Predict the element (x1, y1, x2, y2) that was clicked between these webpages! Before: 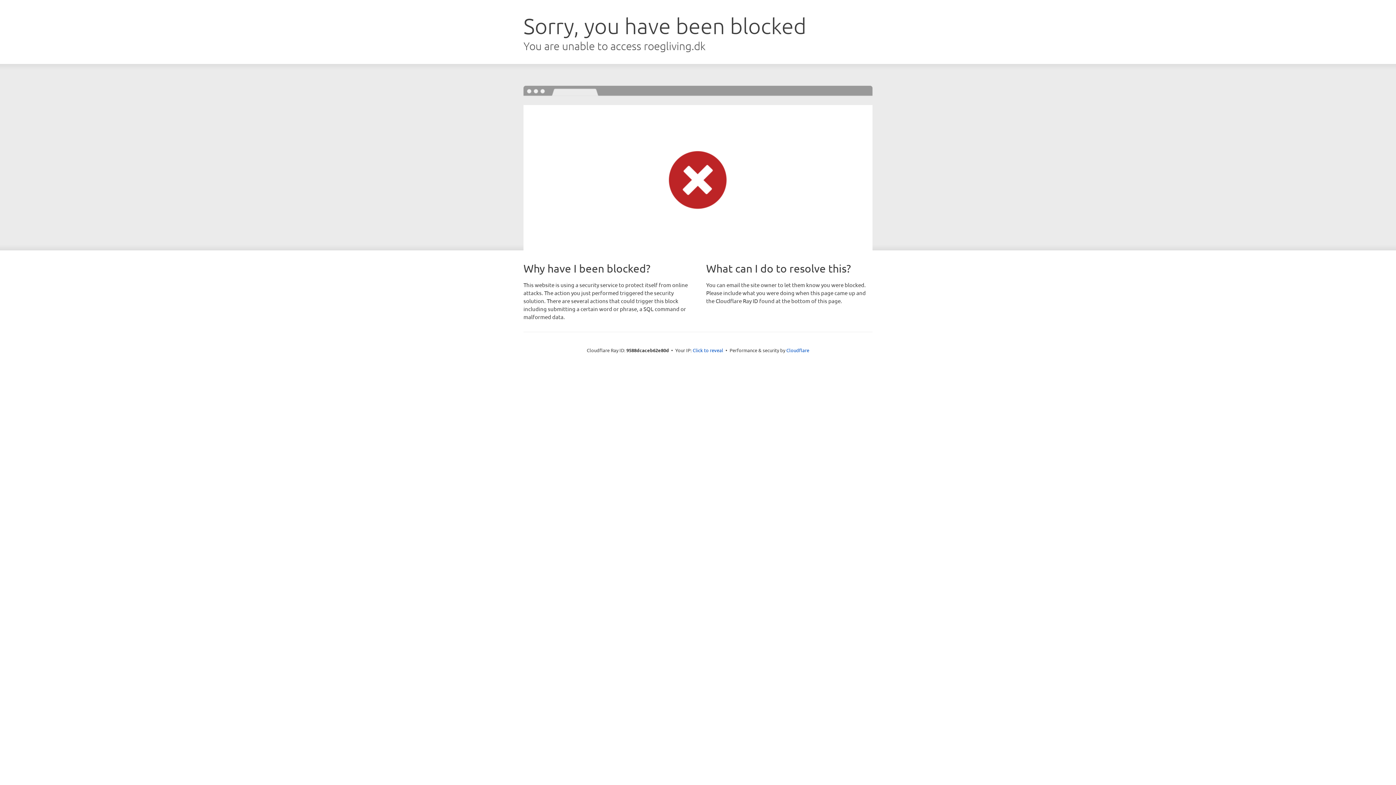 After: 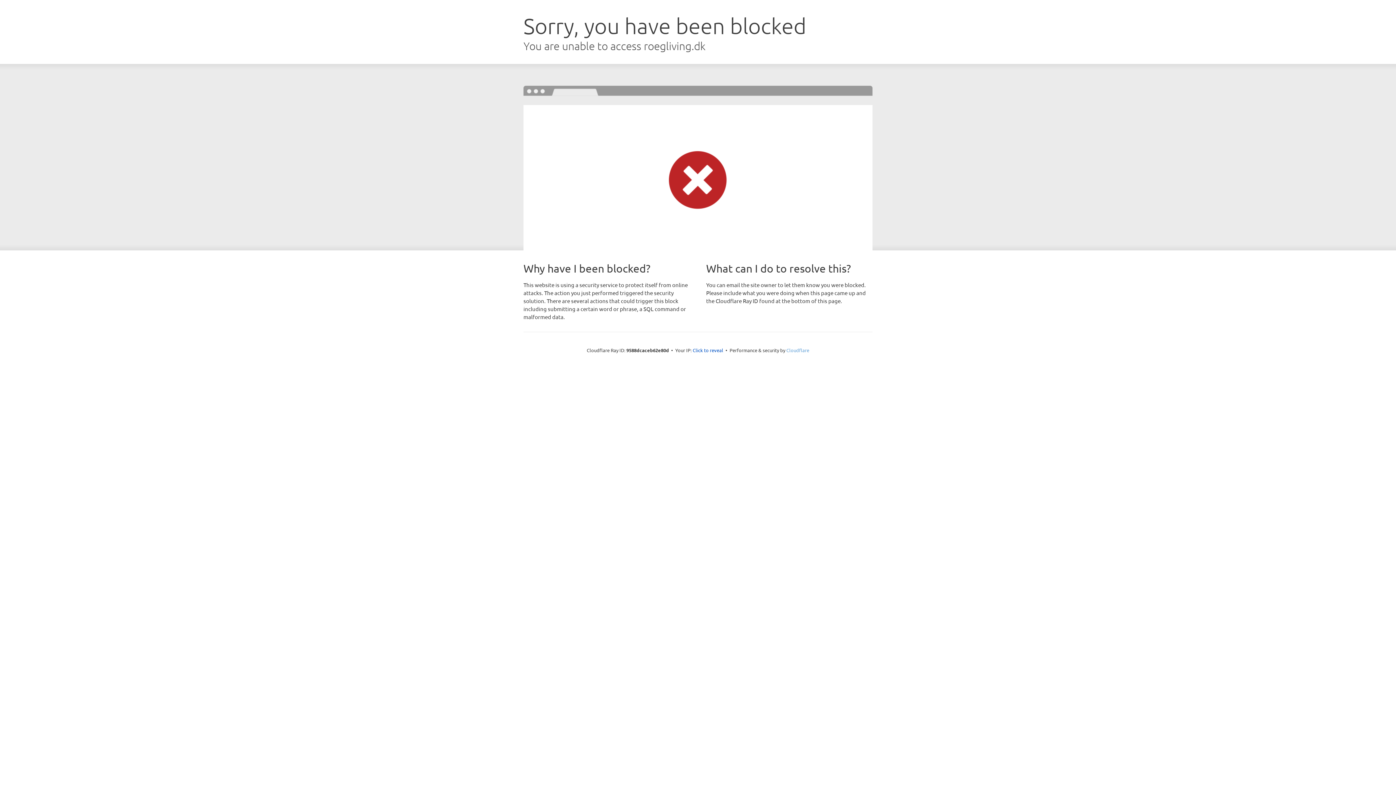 Action: bbox: (786, 347, 809, 353) label: Cloudflare